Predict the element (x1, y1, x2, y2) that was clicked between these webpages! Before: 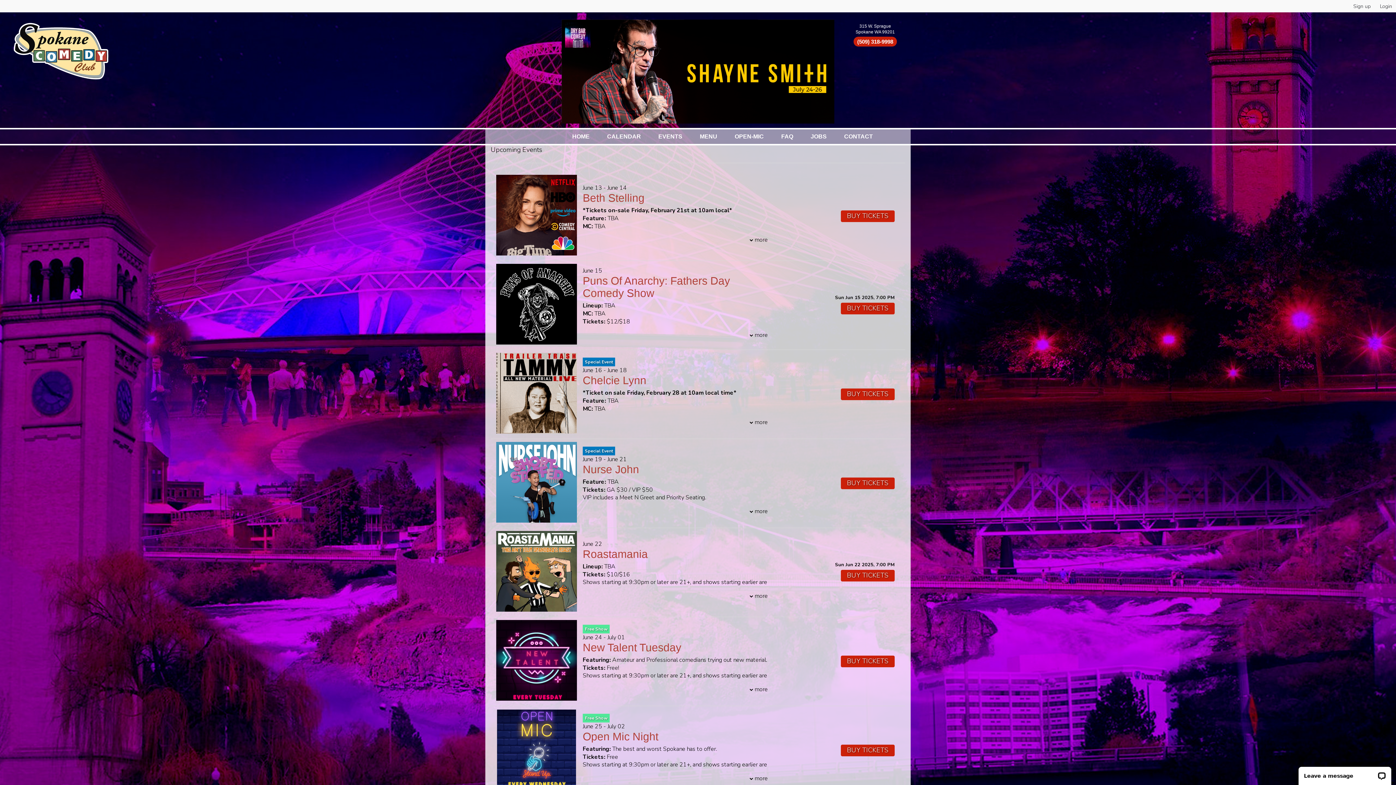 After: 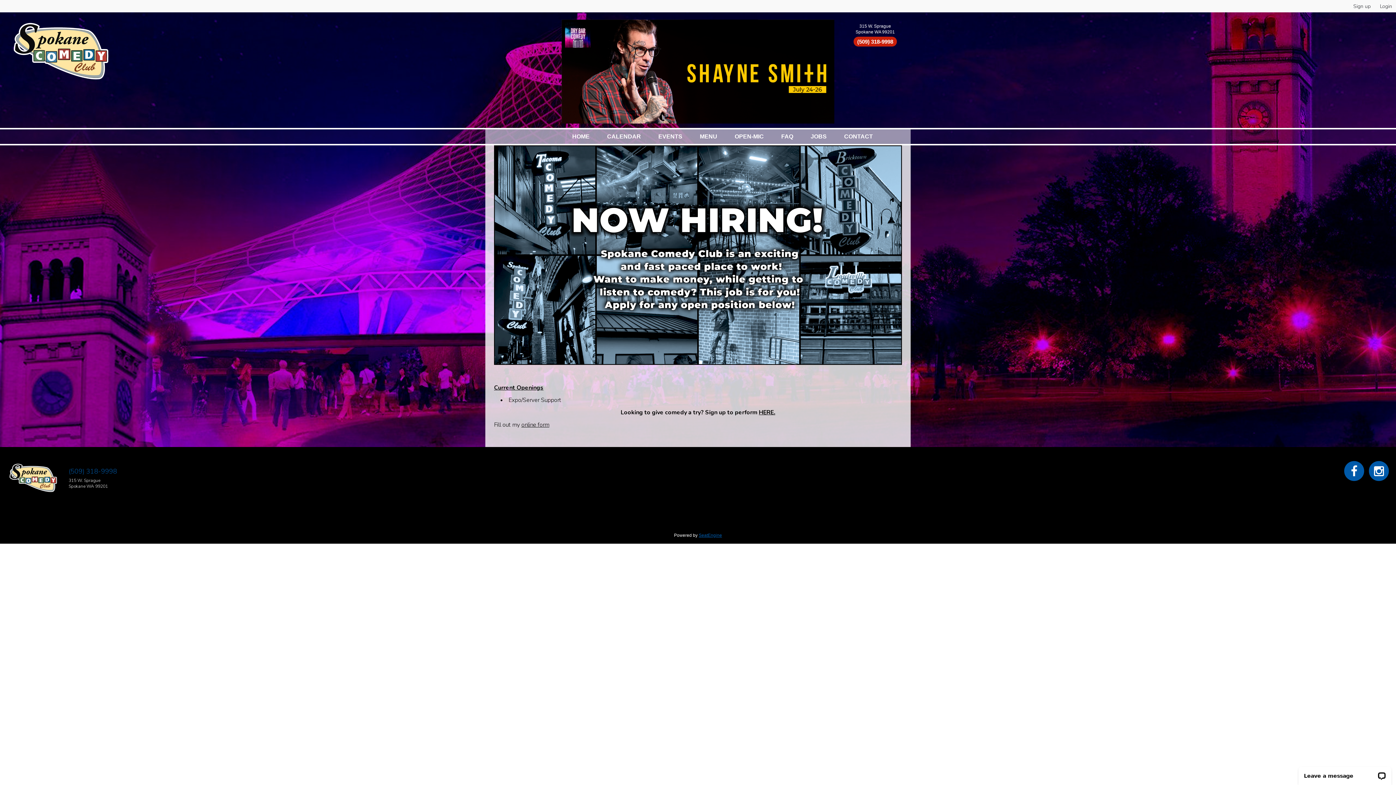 Action: bbox: (802, 129, 834, 143) label: JOBS